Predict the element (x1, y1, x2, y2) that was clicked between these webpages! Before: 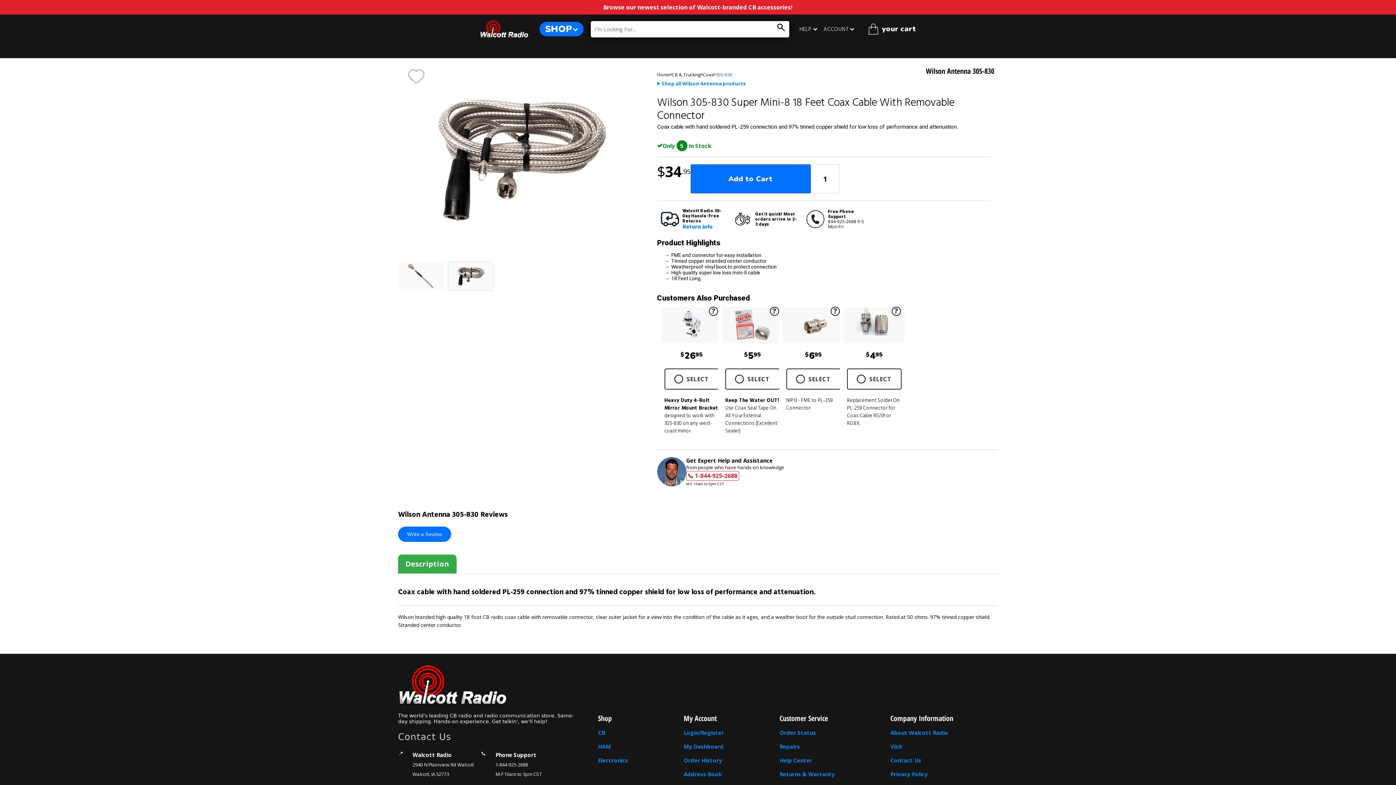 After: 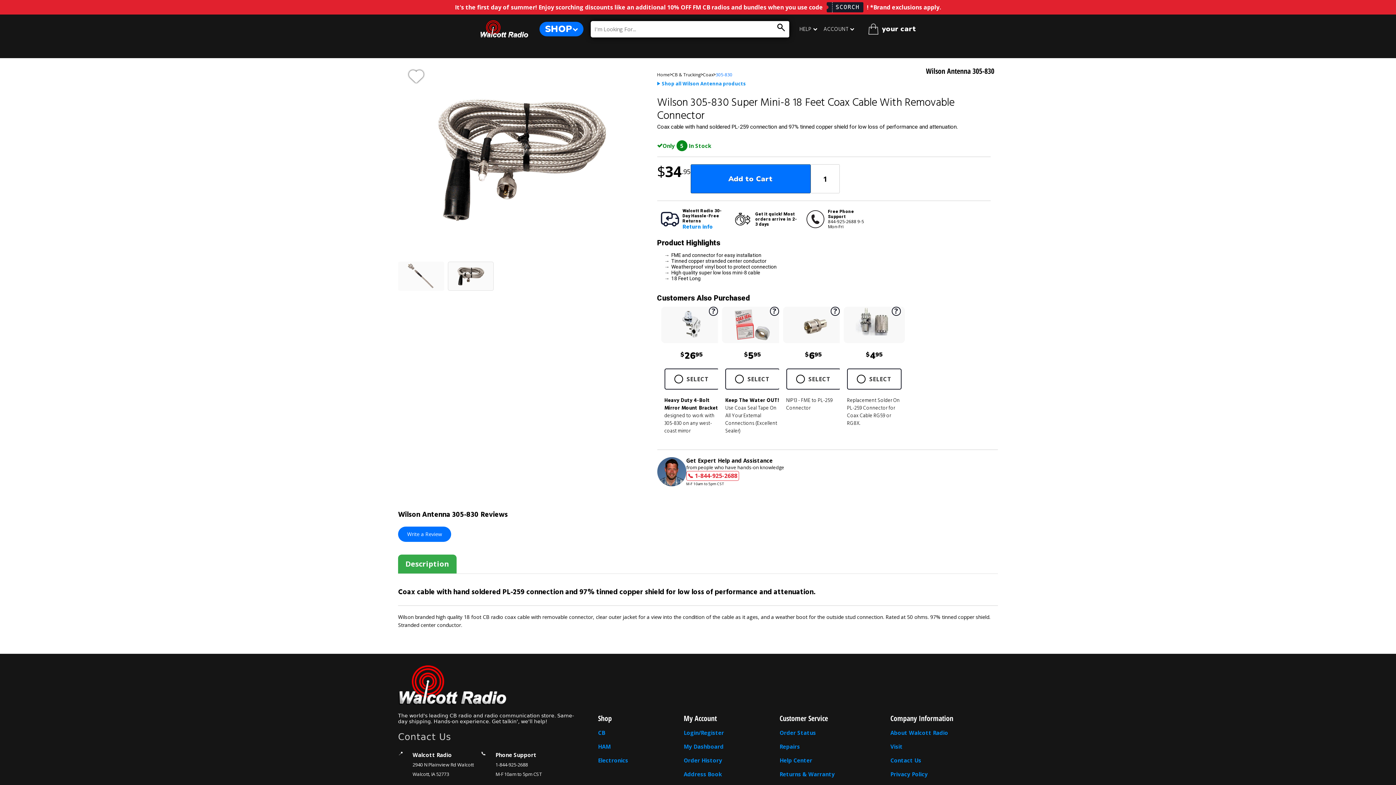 Action: label: 305-830 bbox: (715, 71, 732, 78)